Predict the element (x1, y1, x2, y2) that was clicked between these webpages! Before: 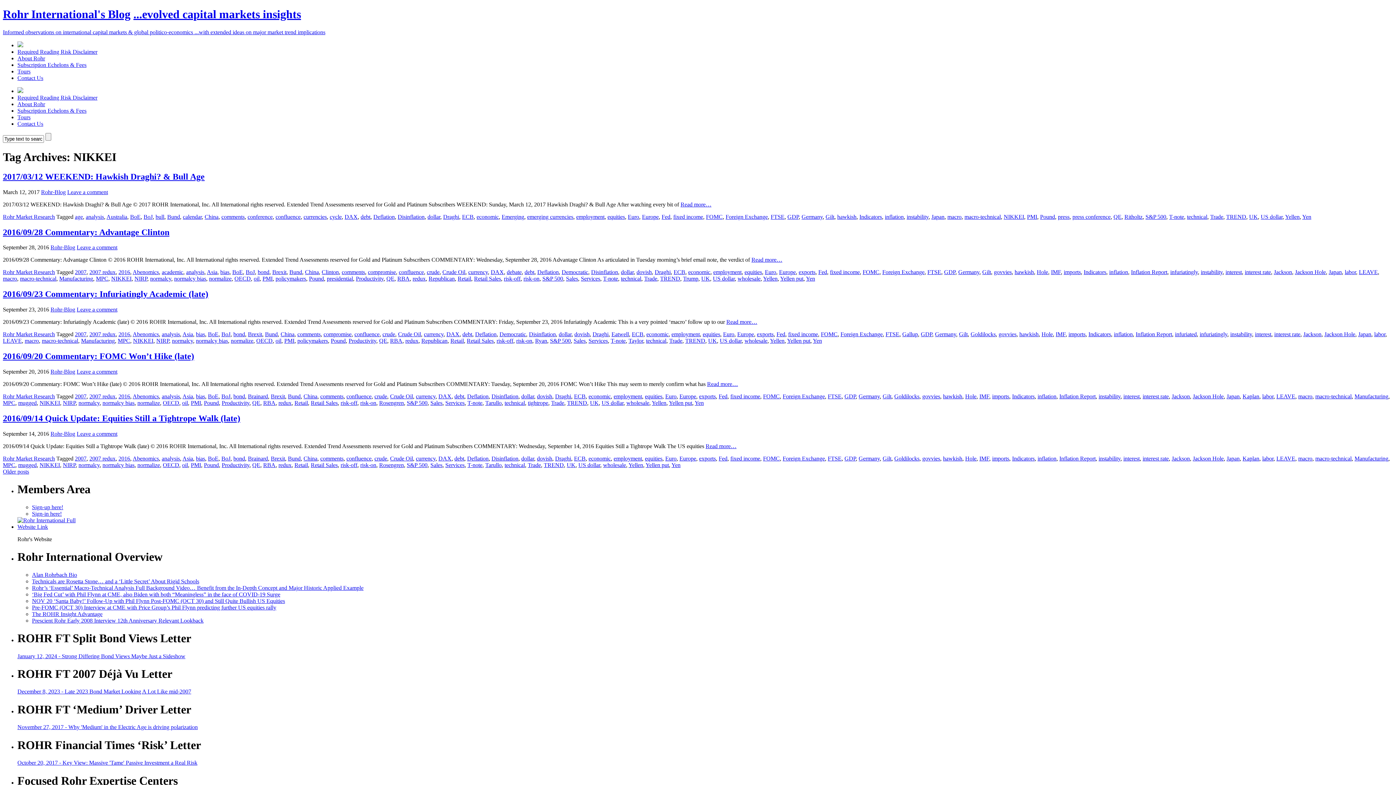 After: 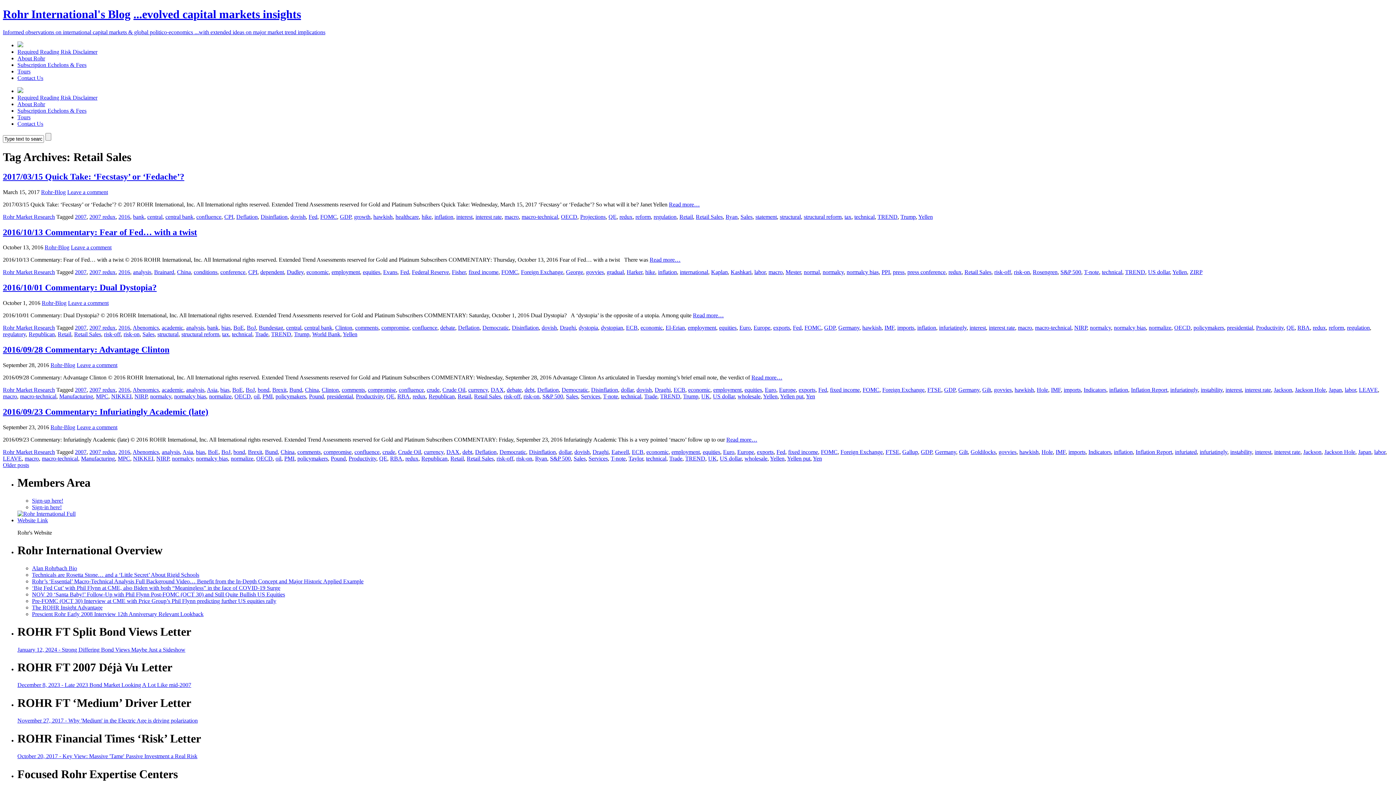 Action: bbox: (310, 400, 337, 406) label: Retail Sales